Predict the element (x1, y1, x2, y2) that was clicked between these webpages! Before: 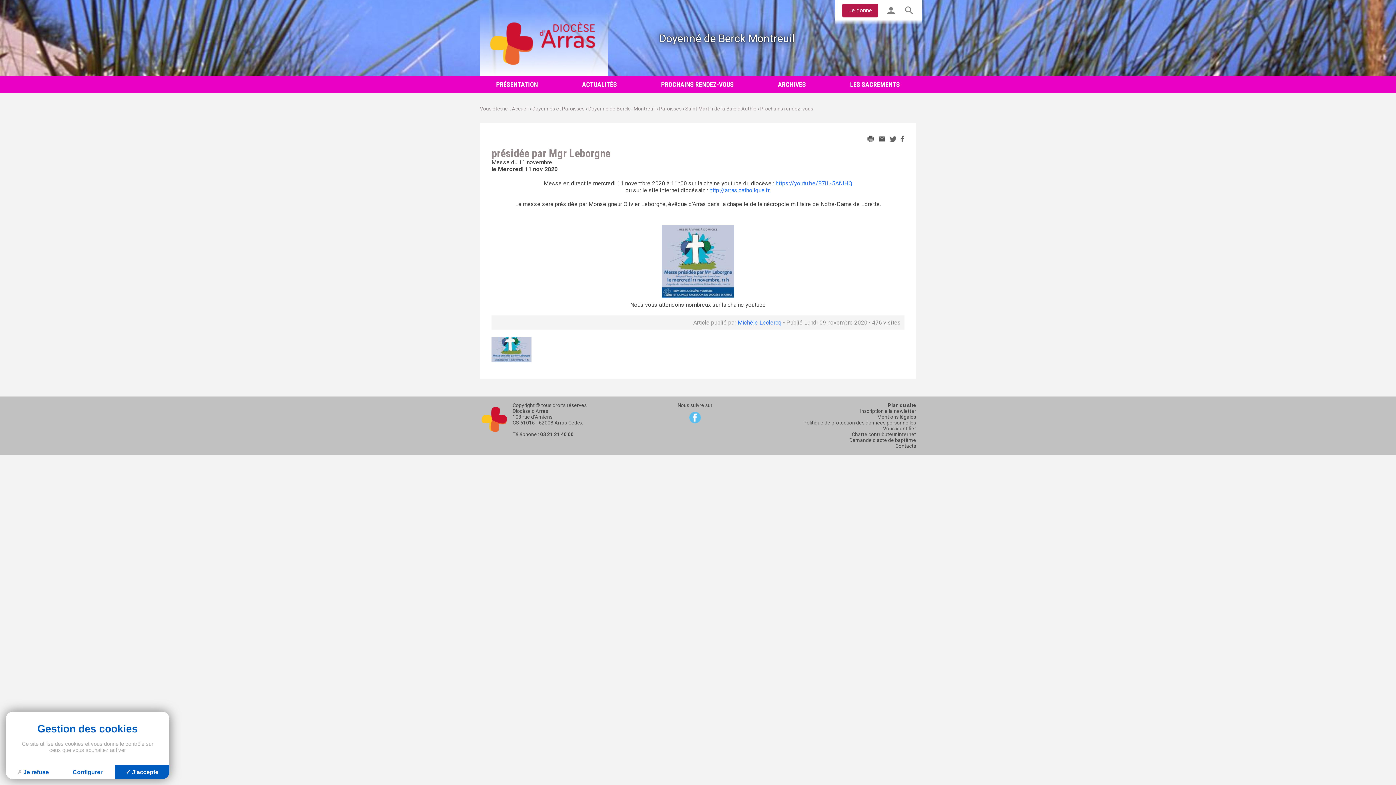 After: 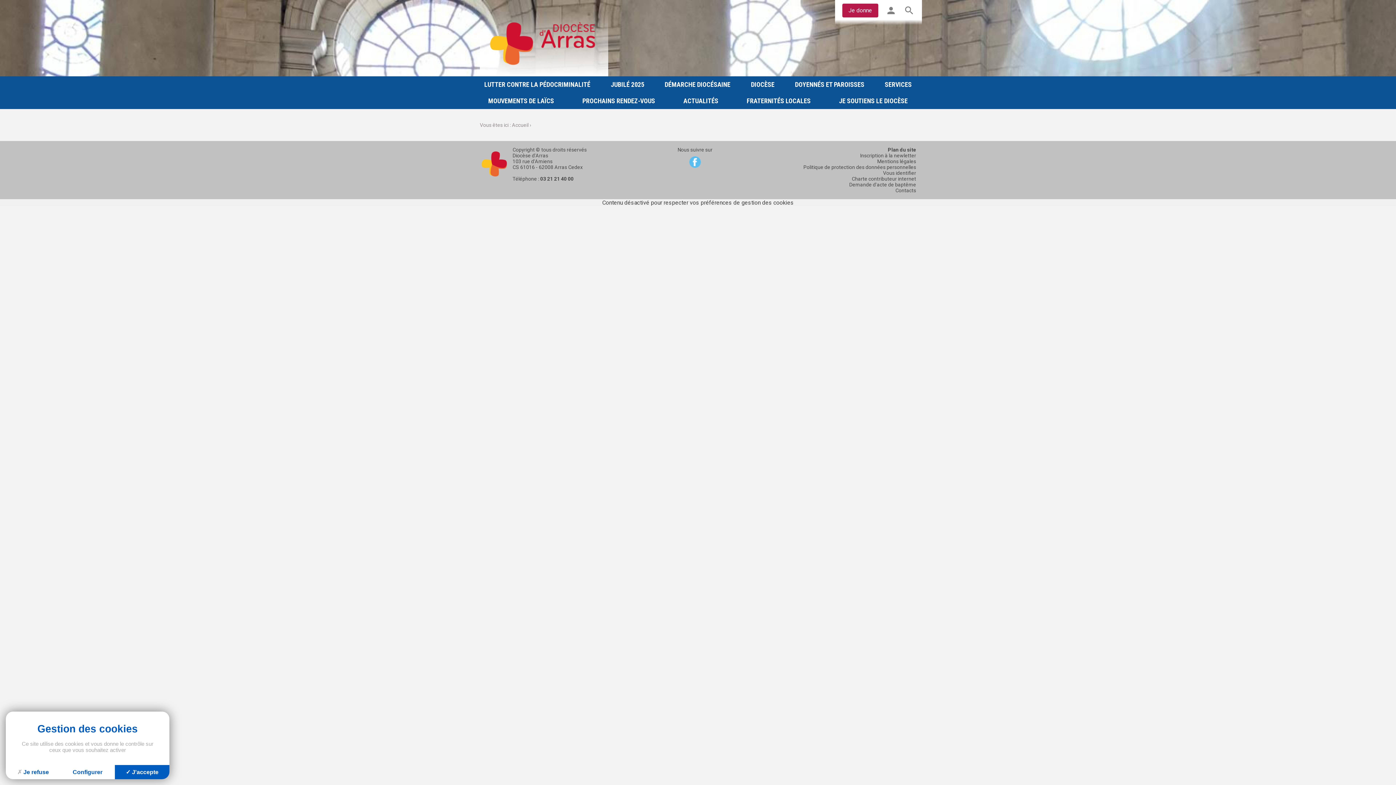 Action: bbox: (878, 135, 885, 141)